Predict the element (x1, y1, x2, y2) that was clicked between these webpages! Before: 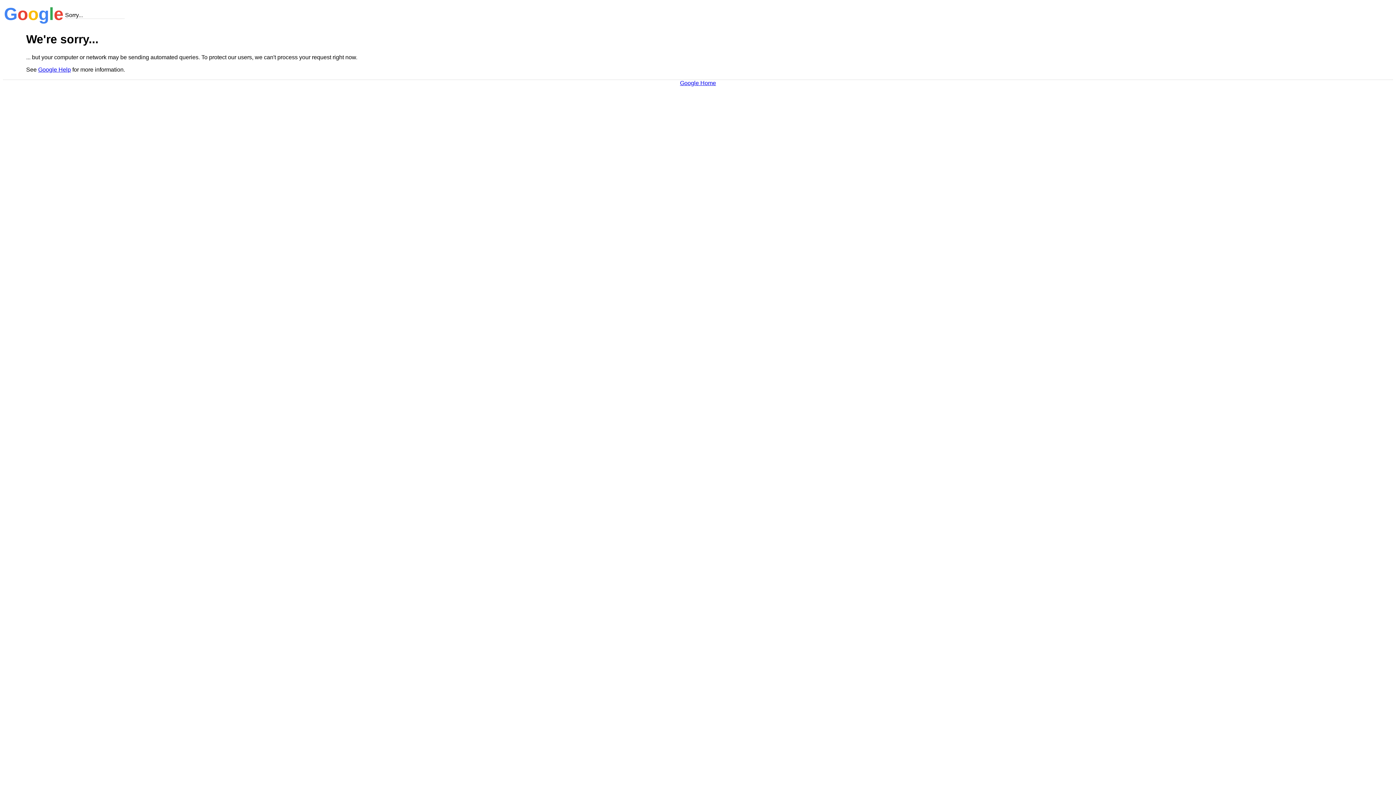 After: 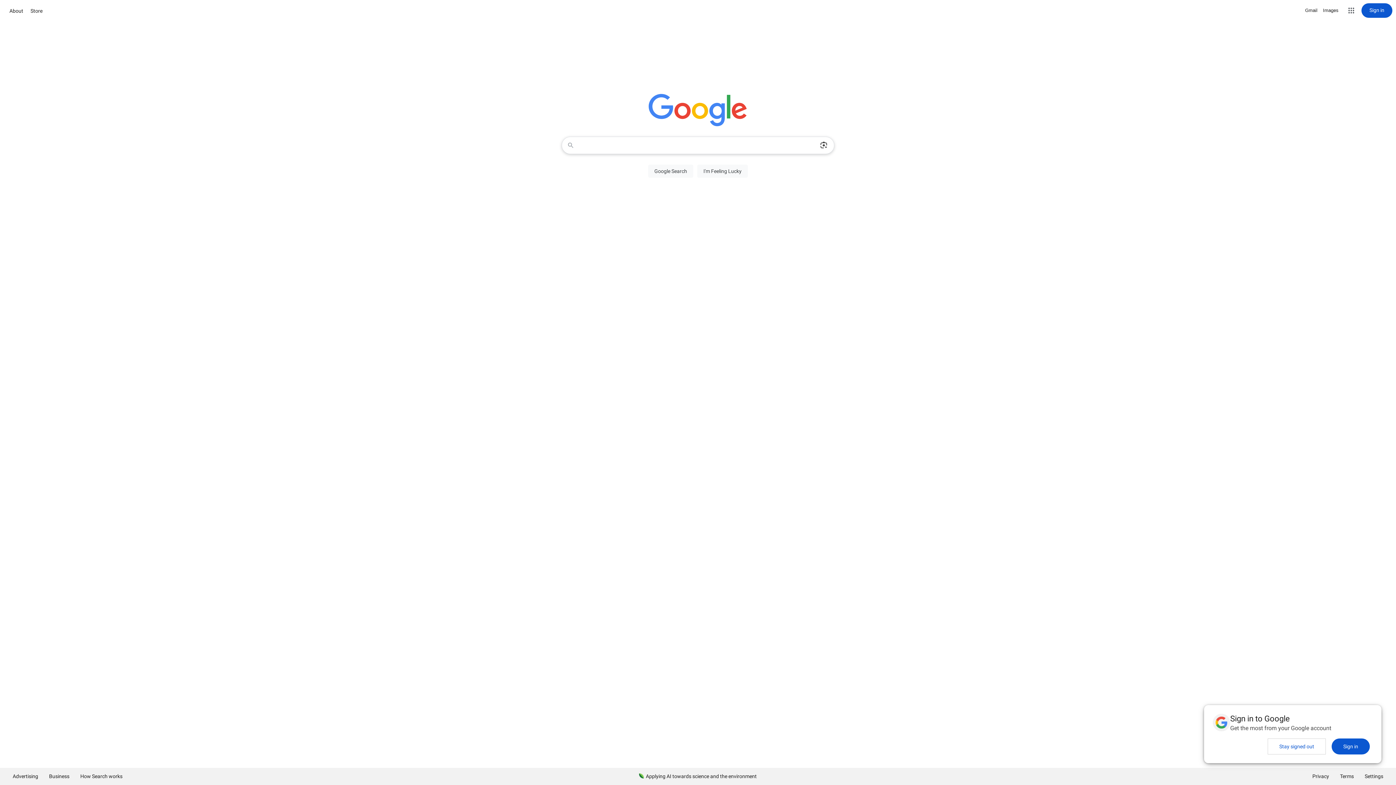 Action: label: Google Home bbox: (680, 79, 716, 86)